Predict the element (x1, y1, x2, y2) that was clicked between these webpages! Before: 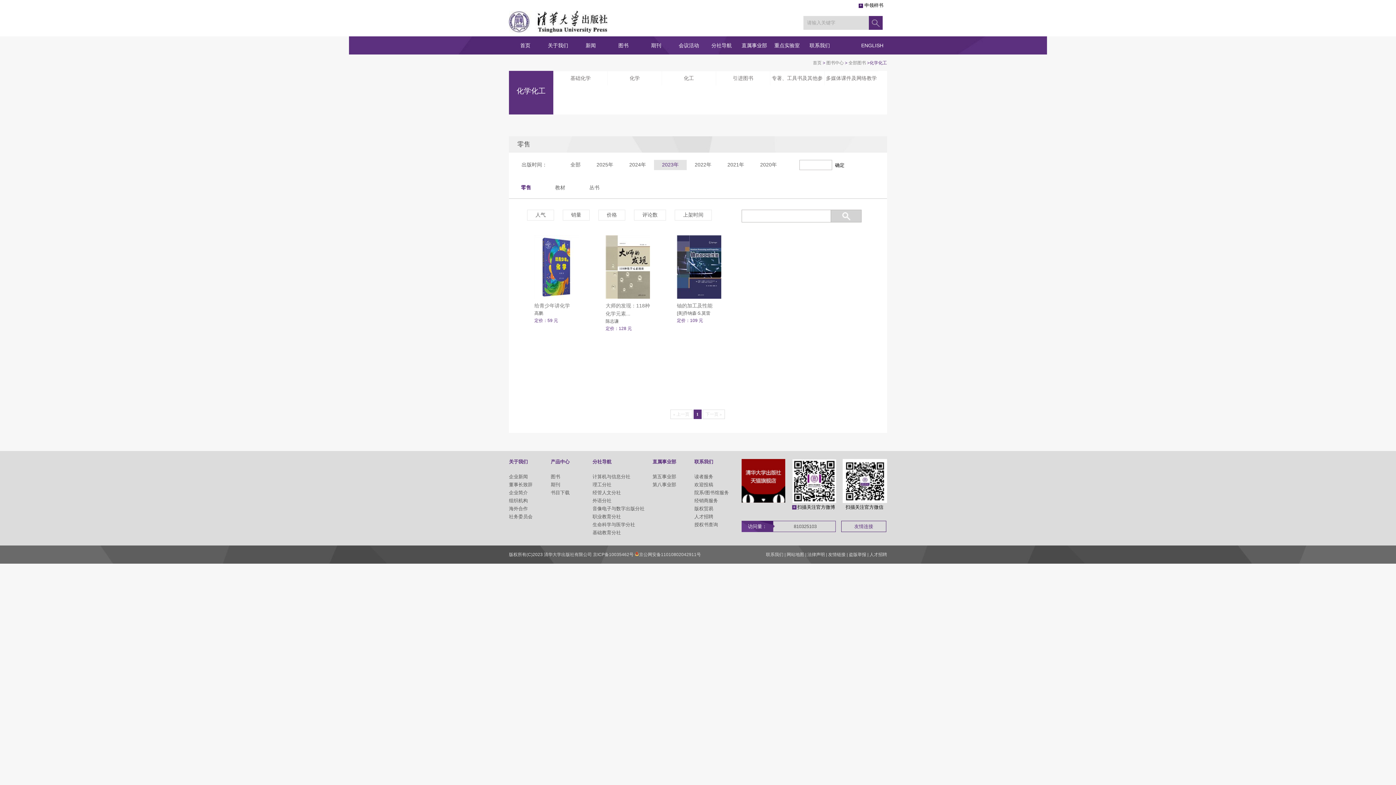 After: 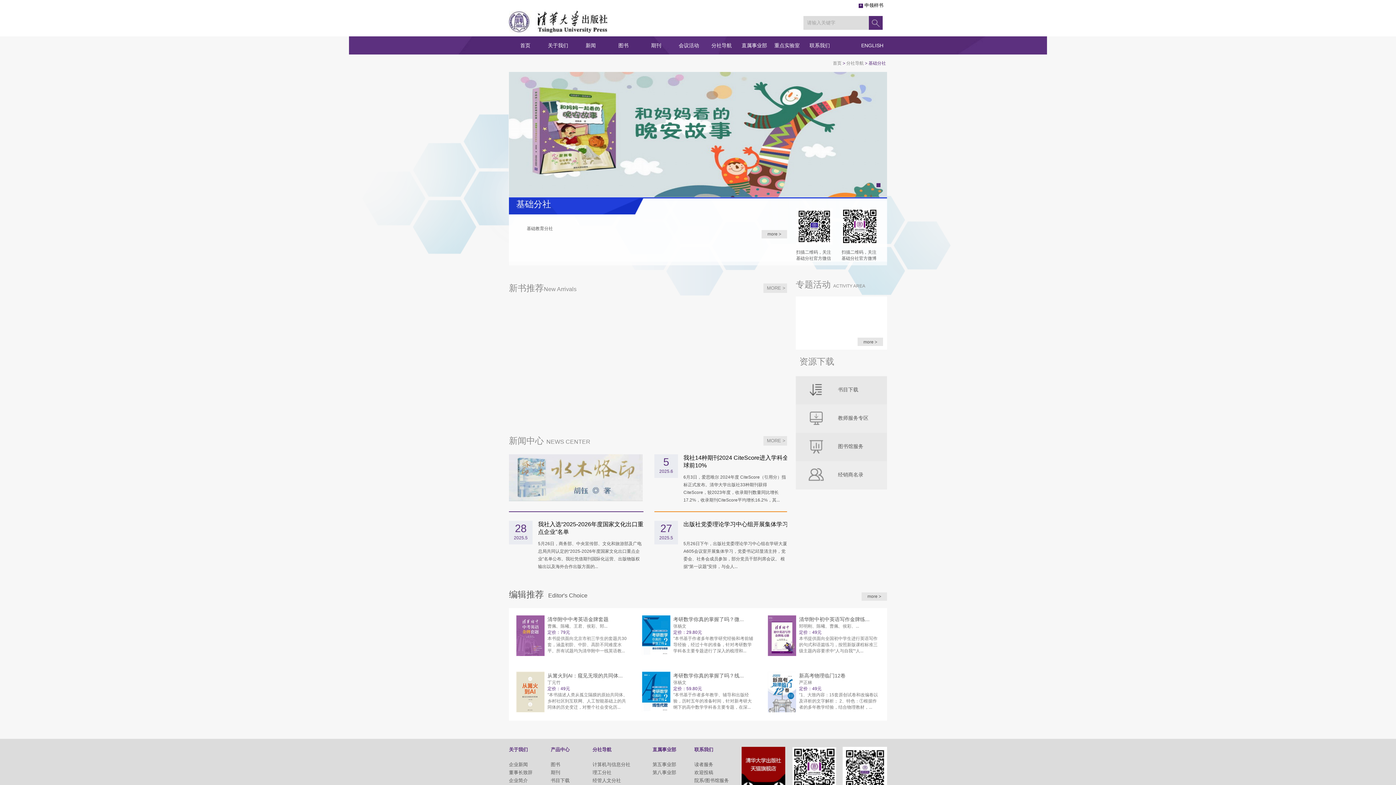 Action: label: 基础教育分社 bbox: (592, 530, 621, 535)